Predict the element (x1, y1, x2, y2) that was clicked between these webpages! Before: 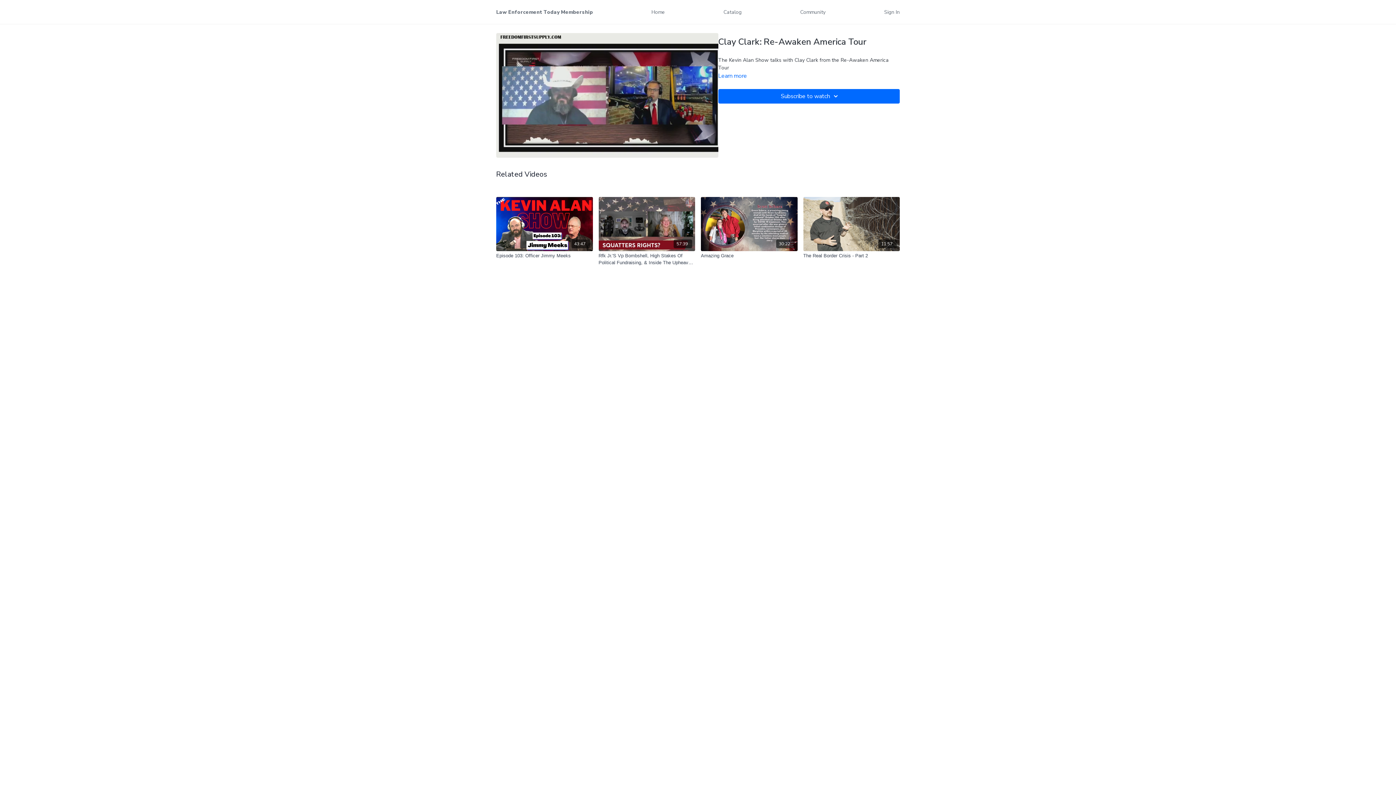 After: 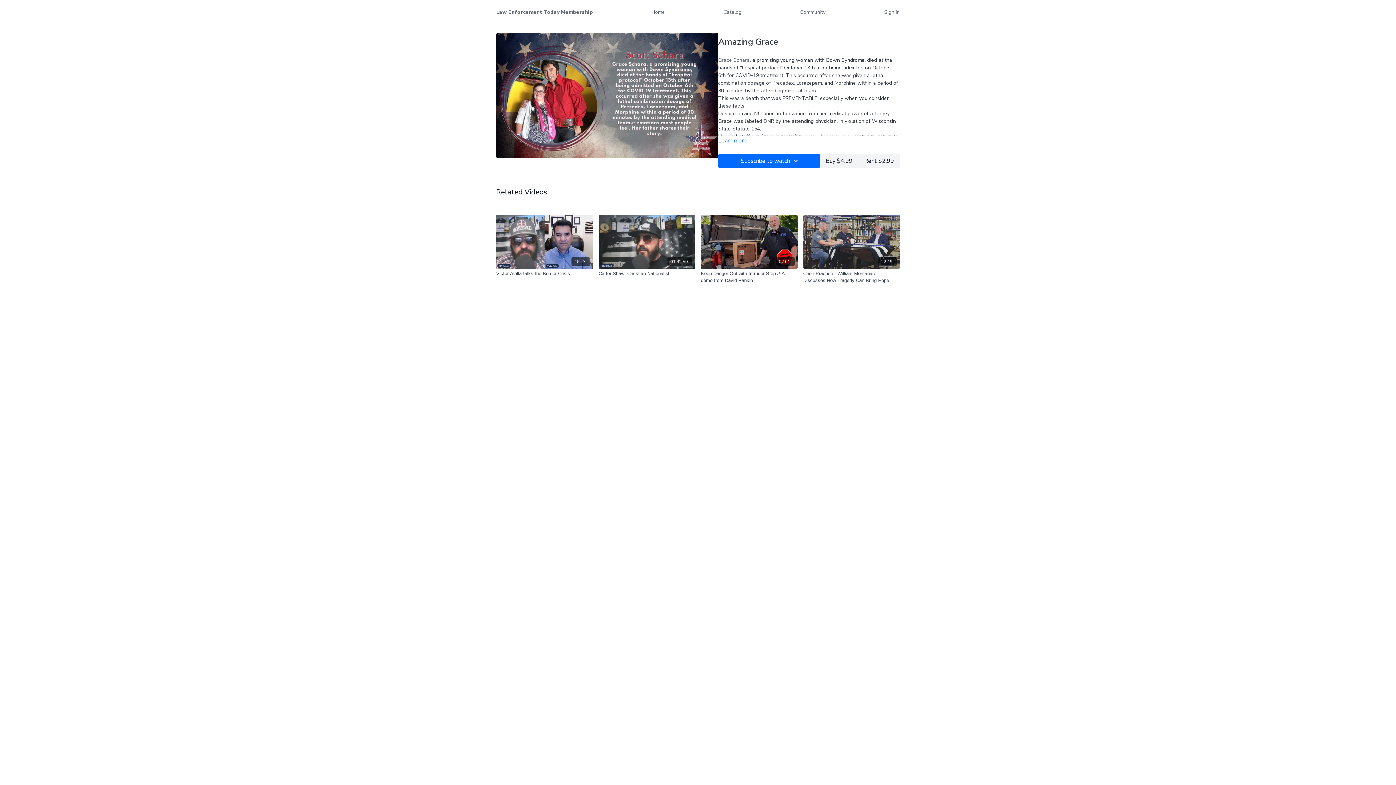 Action: label: 30:22 bbox: (701, 197, 797, 251)